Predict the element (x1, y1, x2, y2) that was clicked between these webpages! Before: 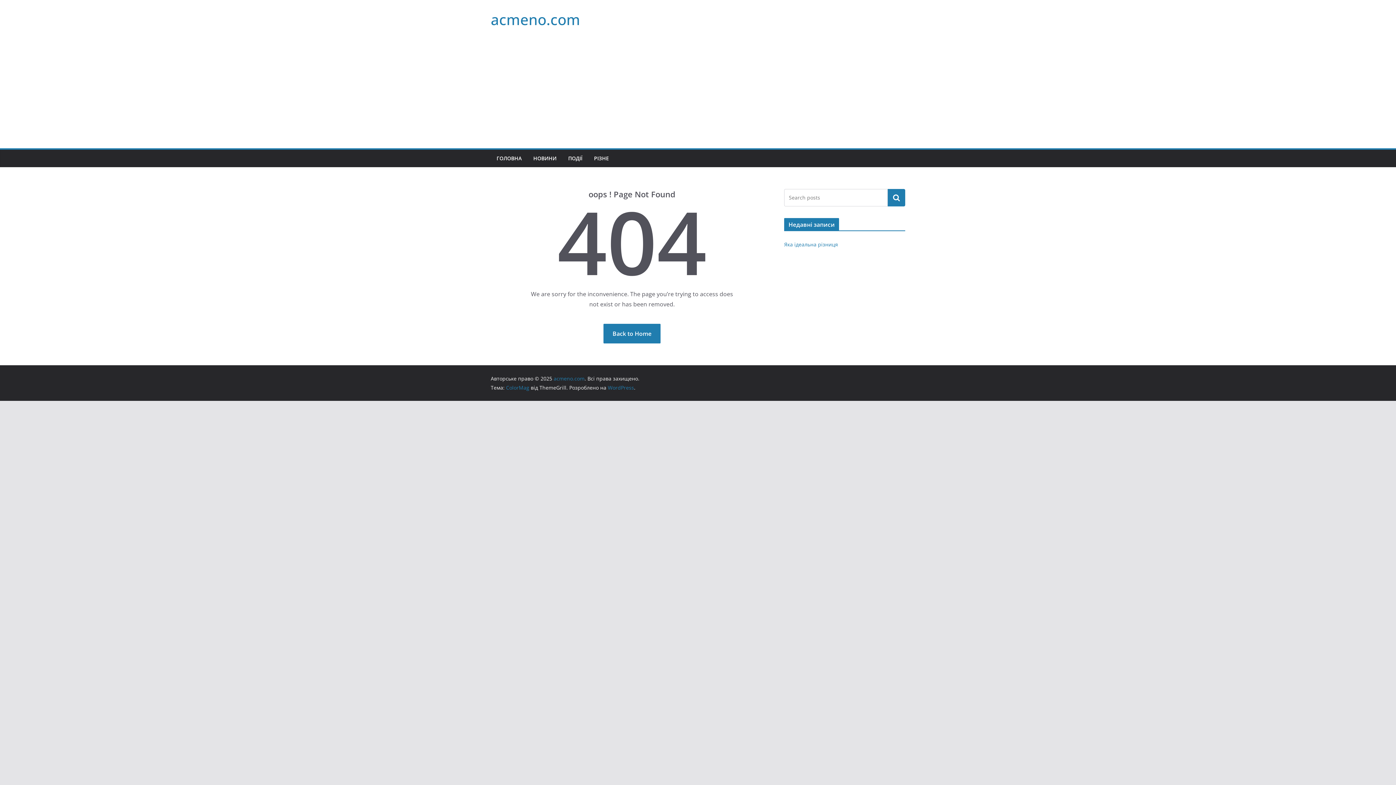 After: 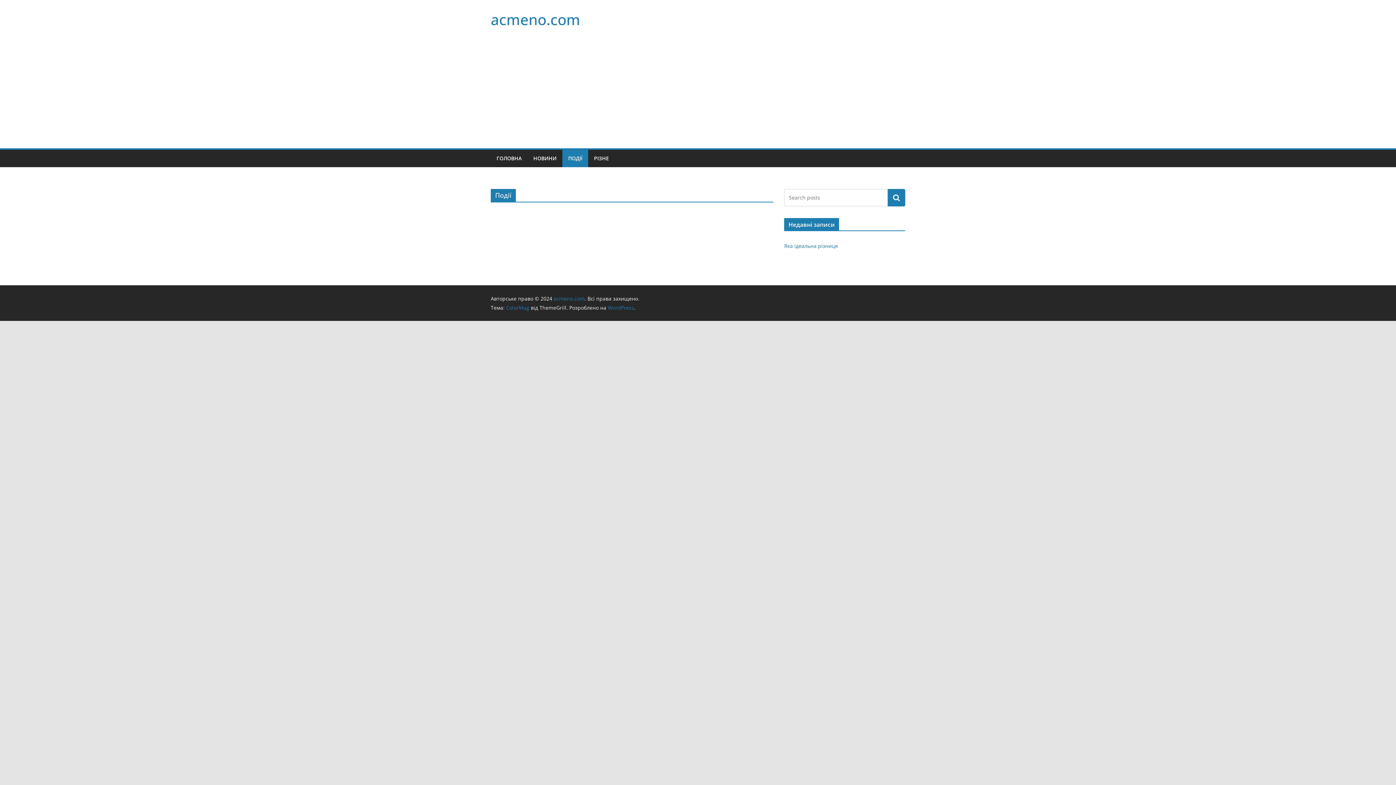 Action: label: ПОДІЇ bbox: (568, 153, 582, 163)